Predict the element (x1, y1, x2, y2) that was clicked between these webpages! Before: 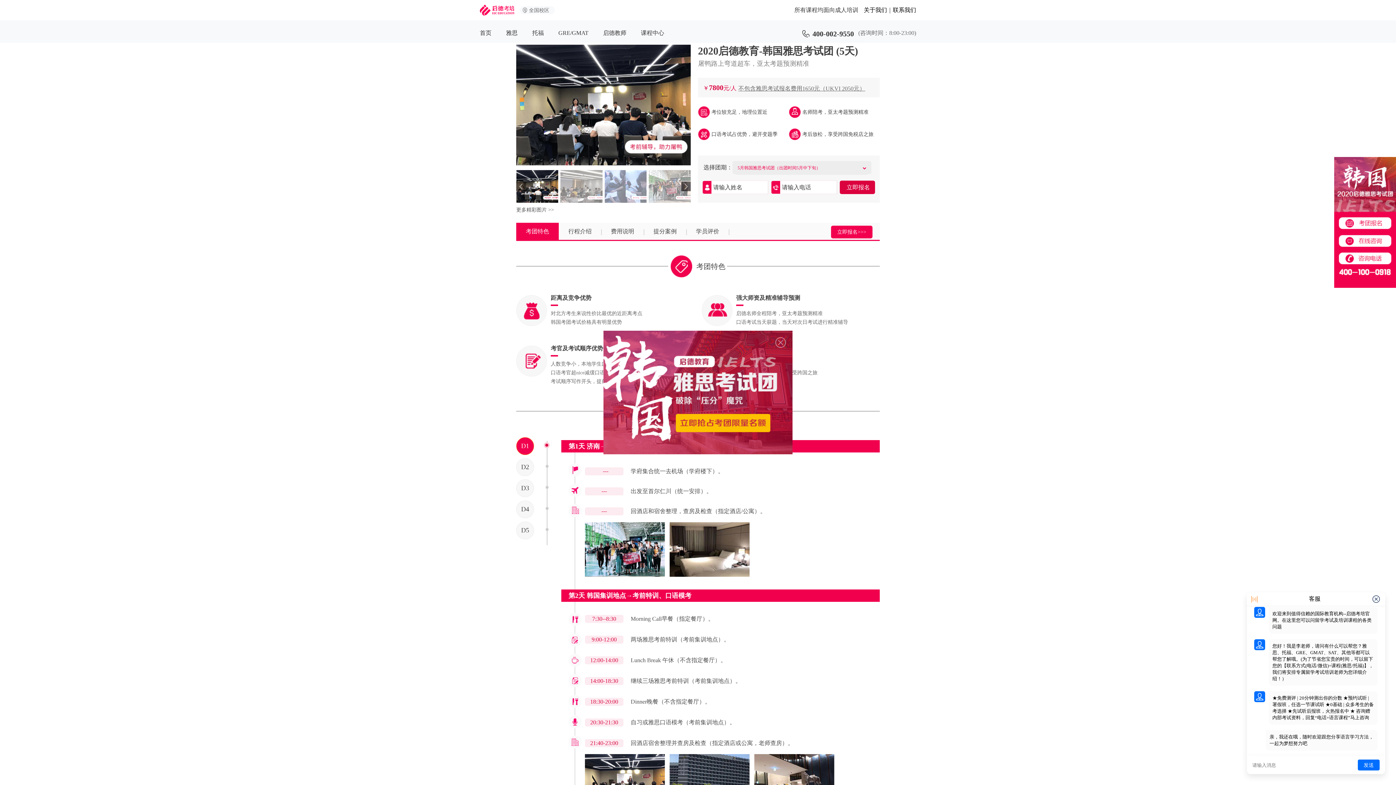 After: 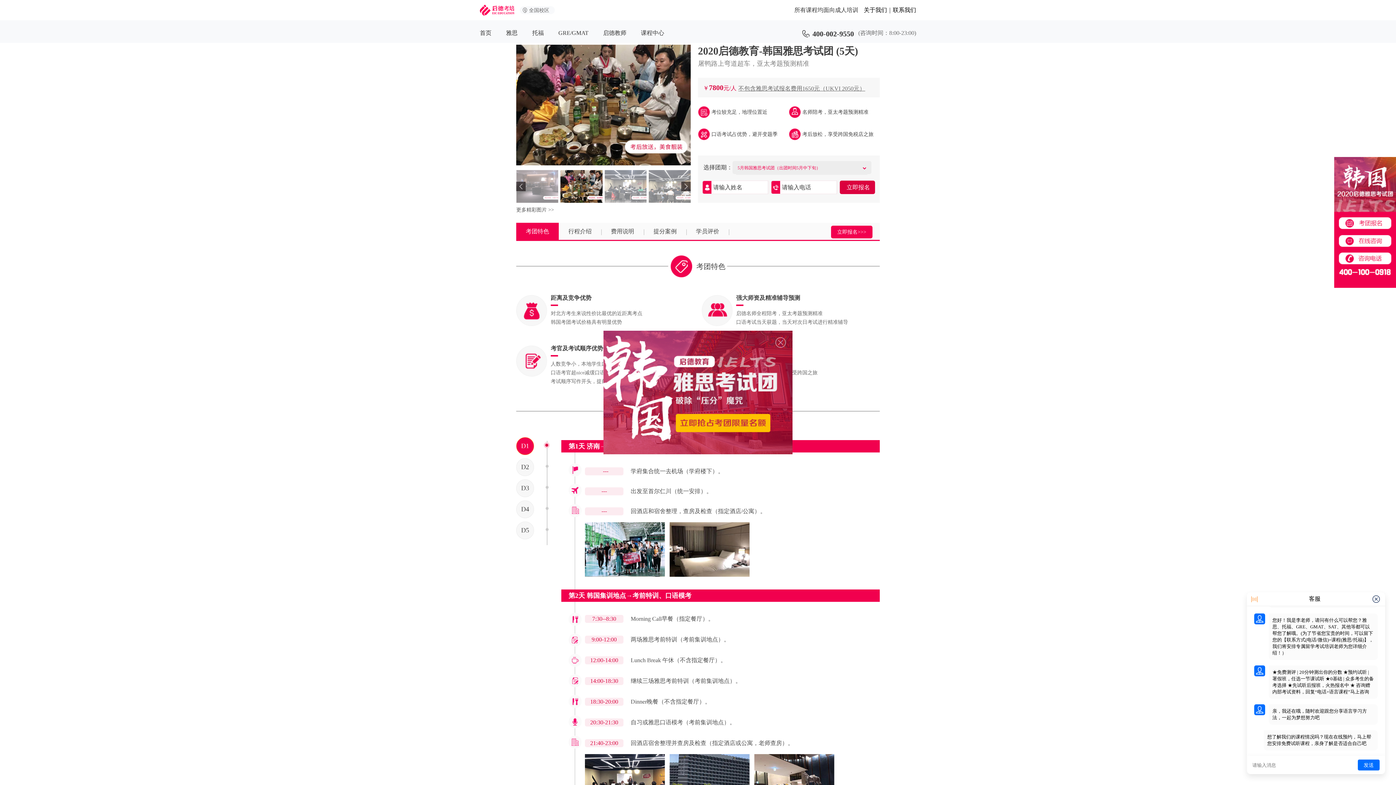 Action: label: Previous slide bbox: (516, 181, 525, 191)